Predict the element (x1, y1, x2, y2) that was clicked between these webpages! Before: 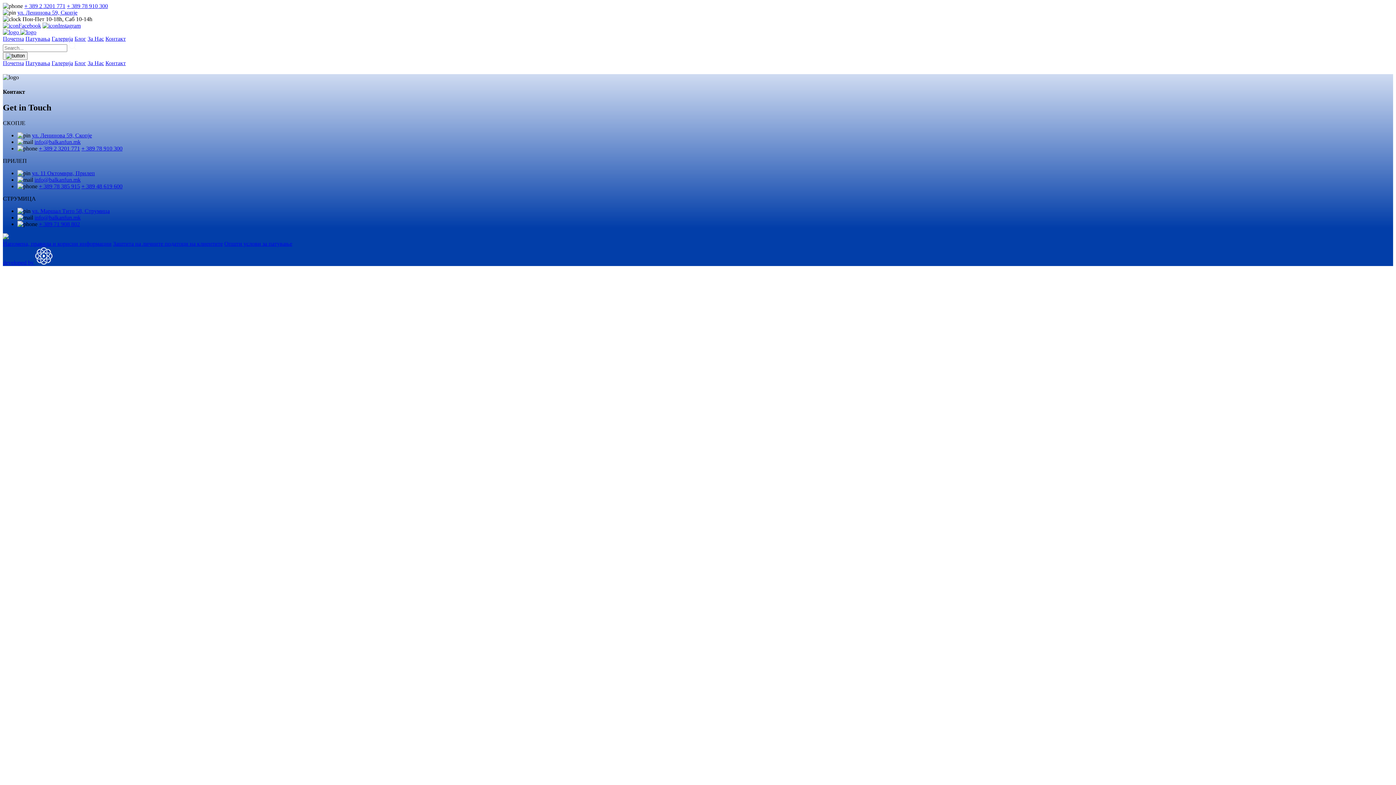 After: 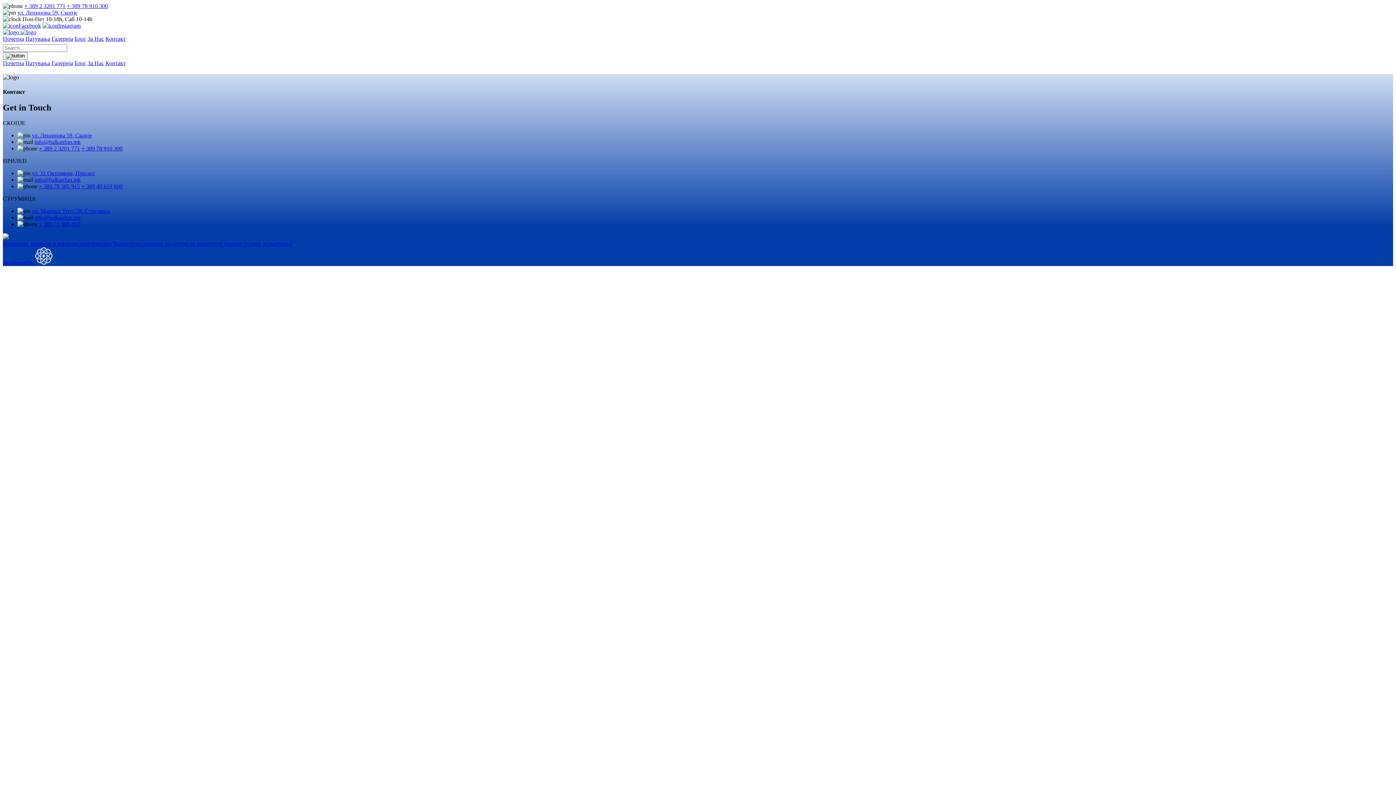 Action: bbox: (38, 183, 80, 189) label: + 389 78 385 915